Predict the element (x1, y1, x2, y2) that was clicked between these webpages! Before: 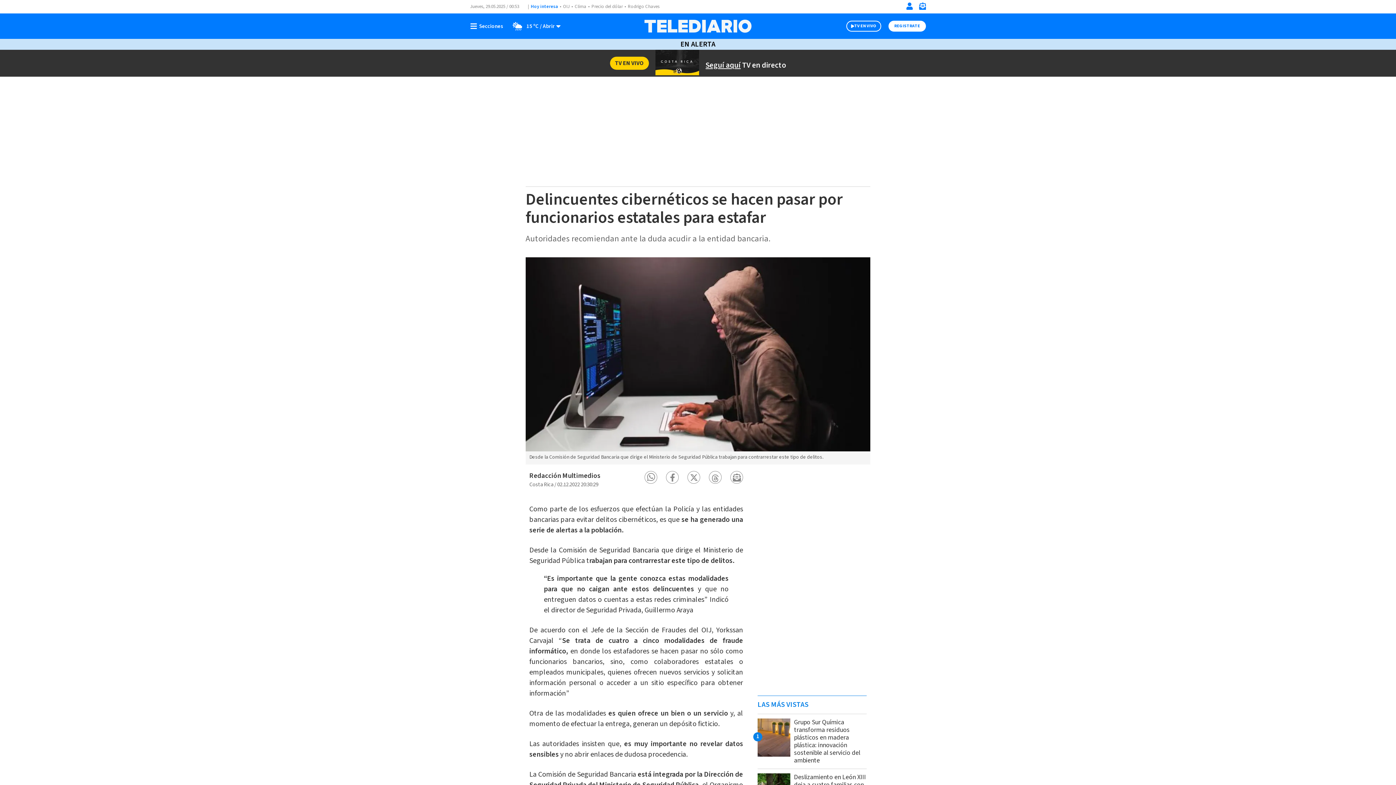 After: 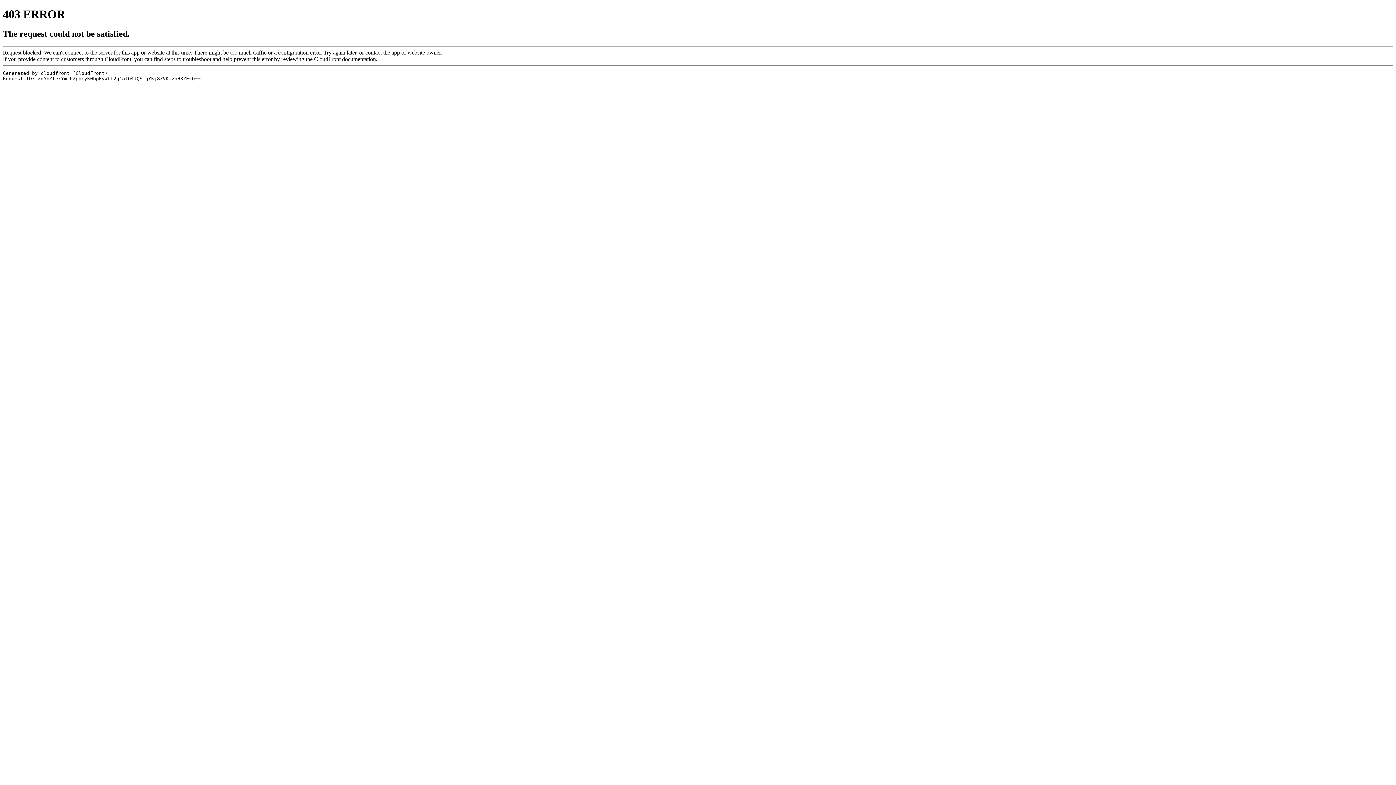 Action: label: Newsletter bbox: (918, 4, 926, 10)